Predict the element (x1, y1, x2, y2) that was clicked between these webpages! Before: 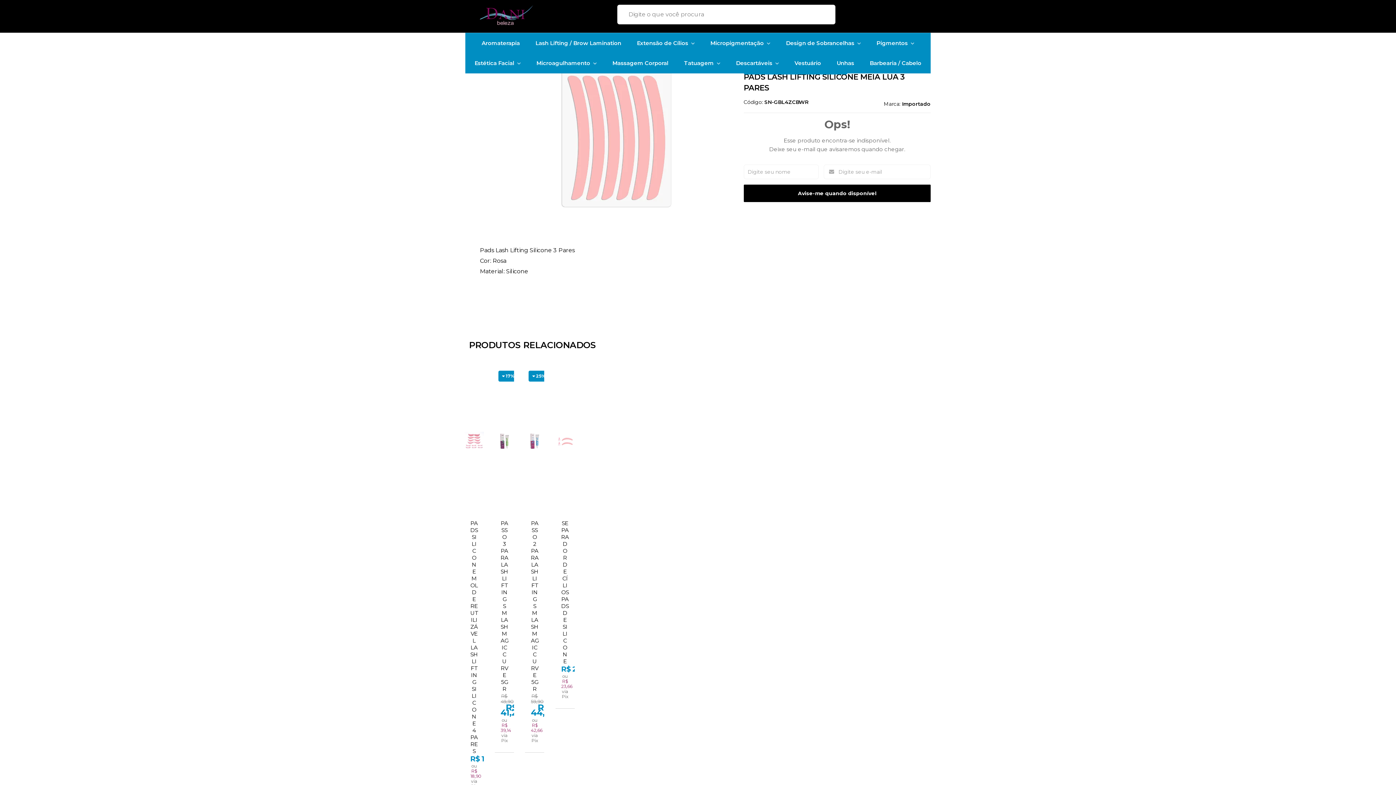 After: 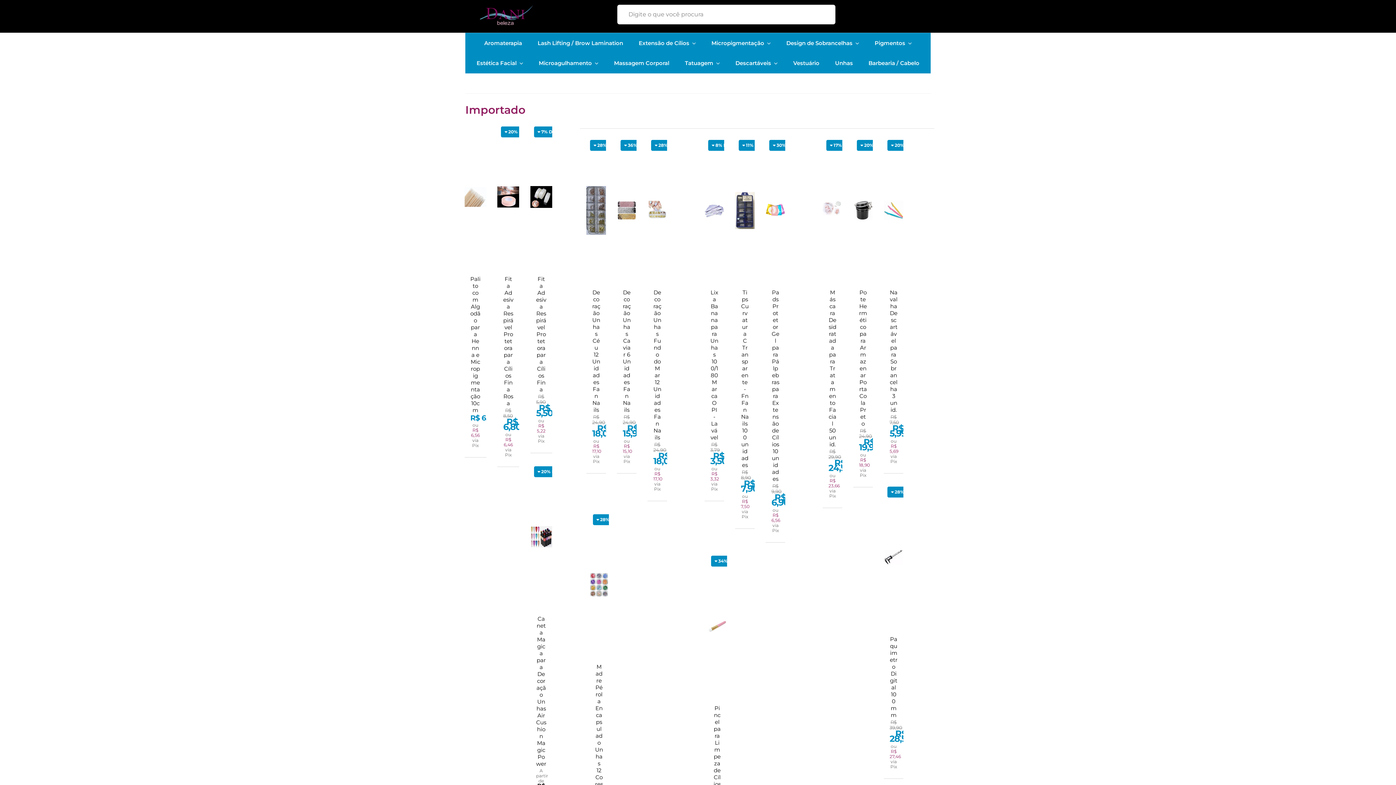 Action: bbox: (902, 100, 930, 107) label: Importado